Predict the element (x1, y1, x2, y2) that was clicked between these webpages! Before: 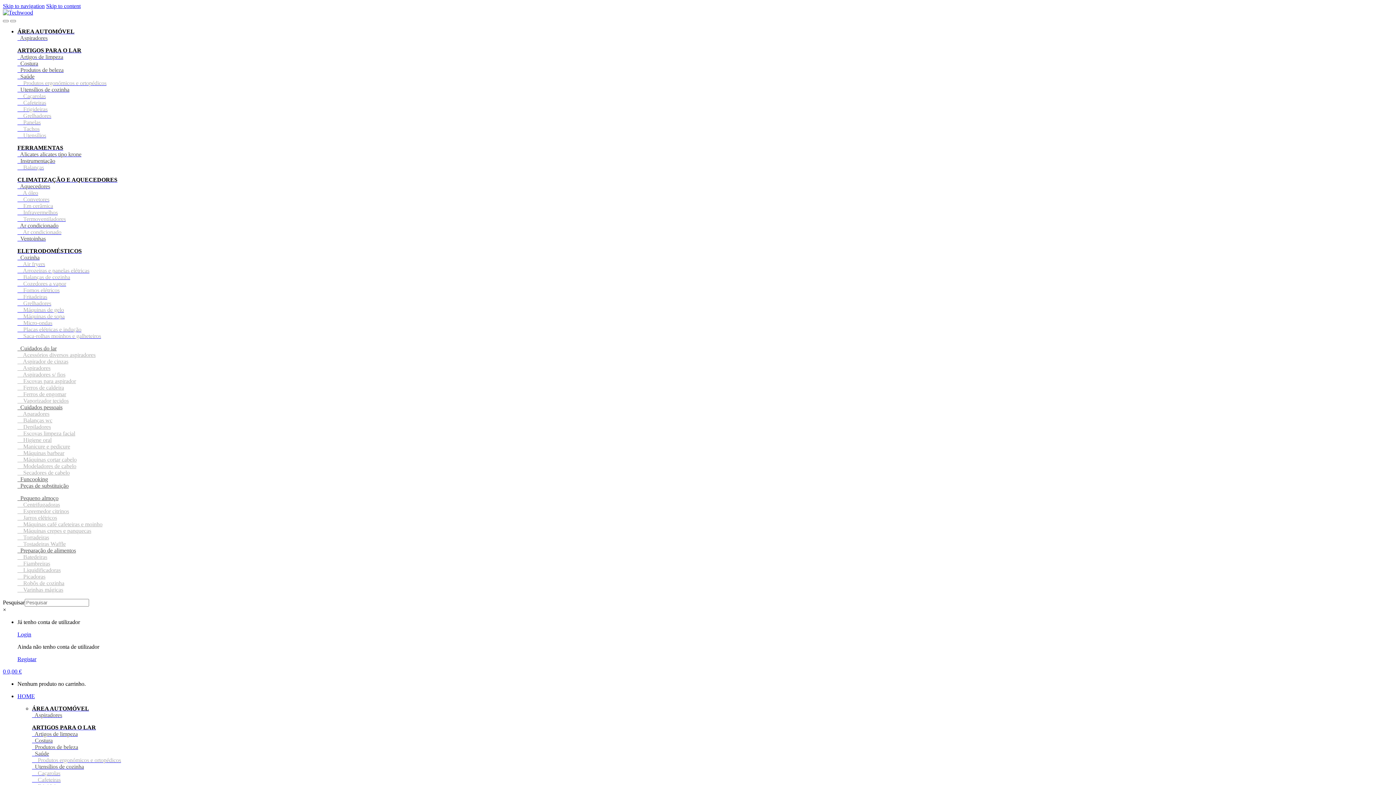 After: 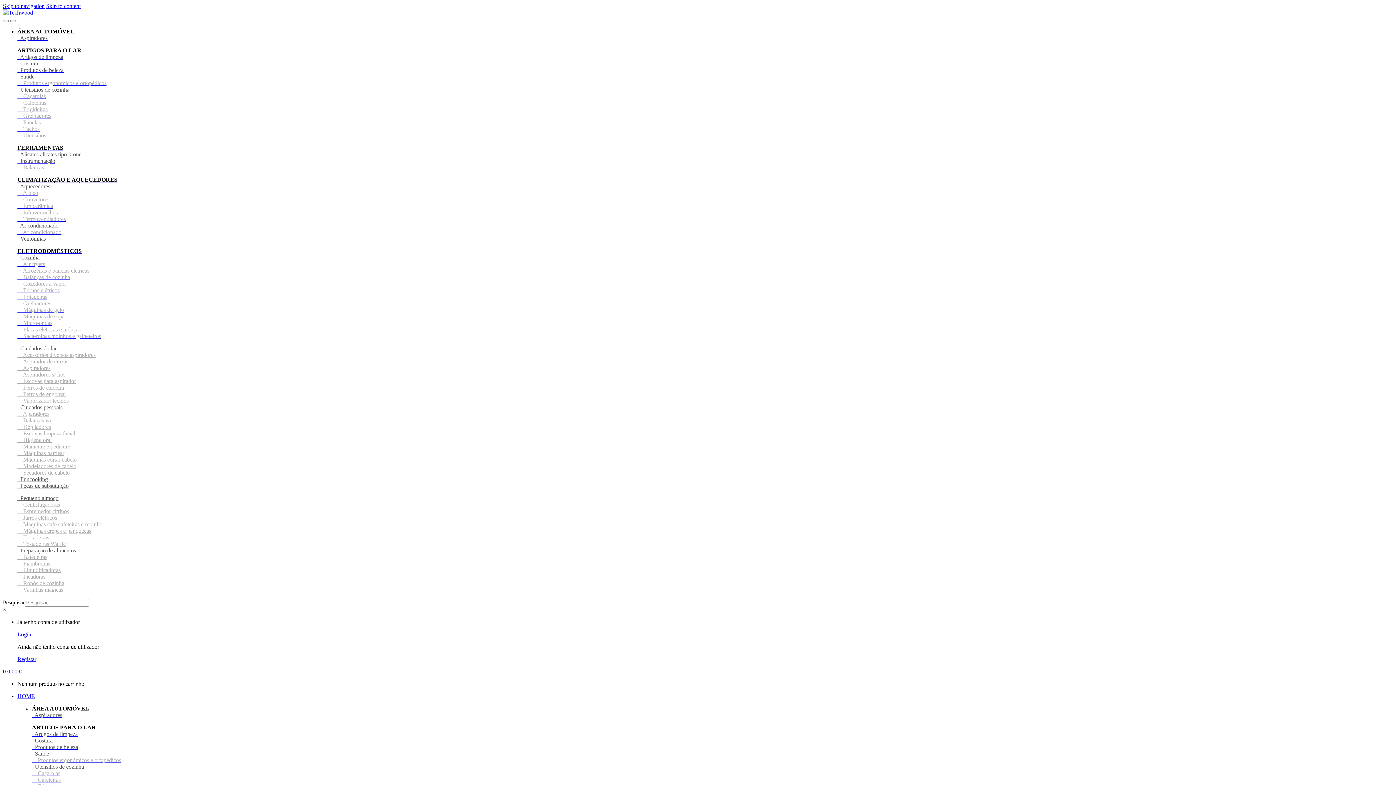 Action: label:     Em cerâmica bbox: (17, 202, 53, 209)